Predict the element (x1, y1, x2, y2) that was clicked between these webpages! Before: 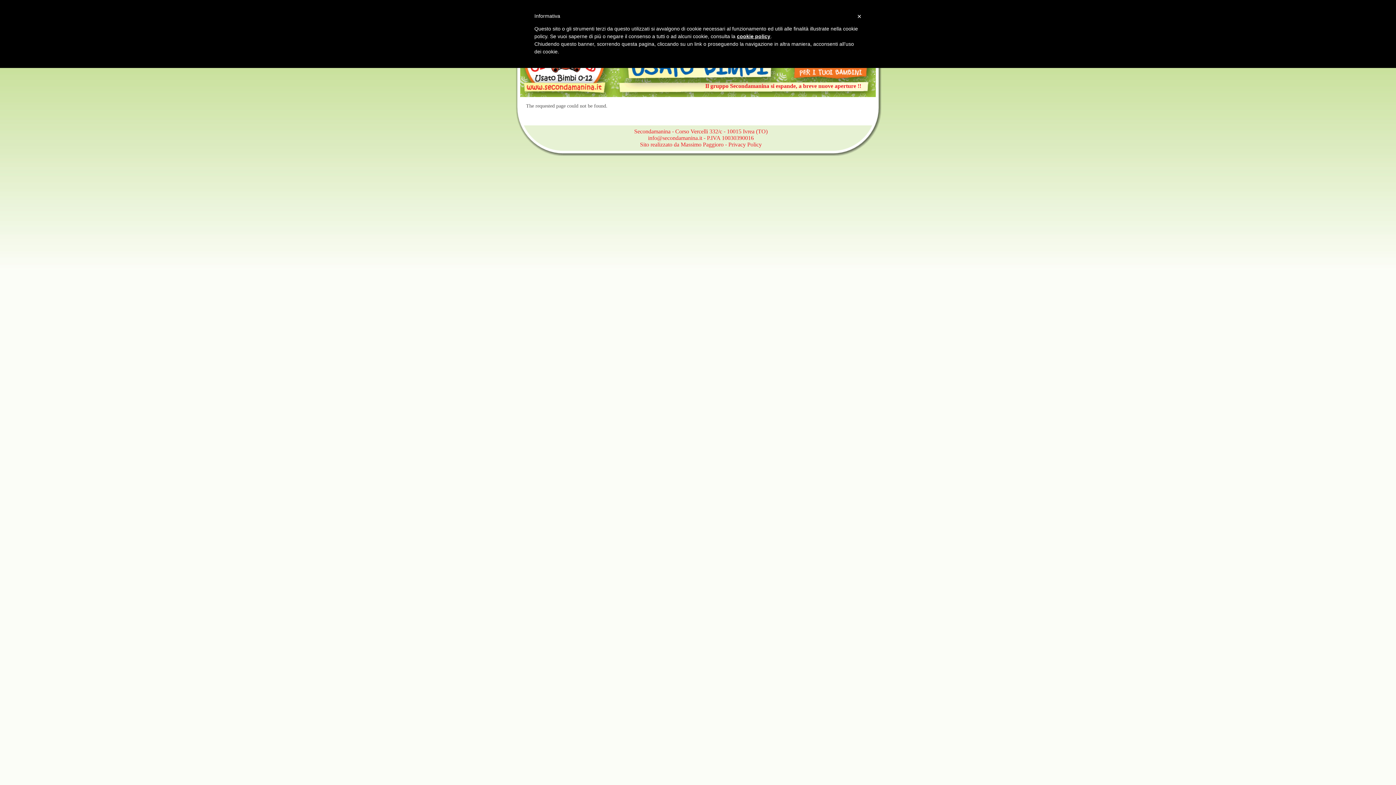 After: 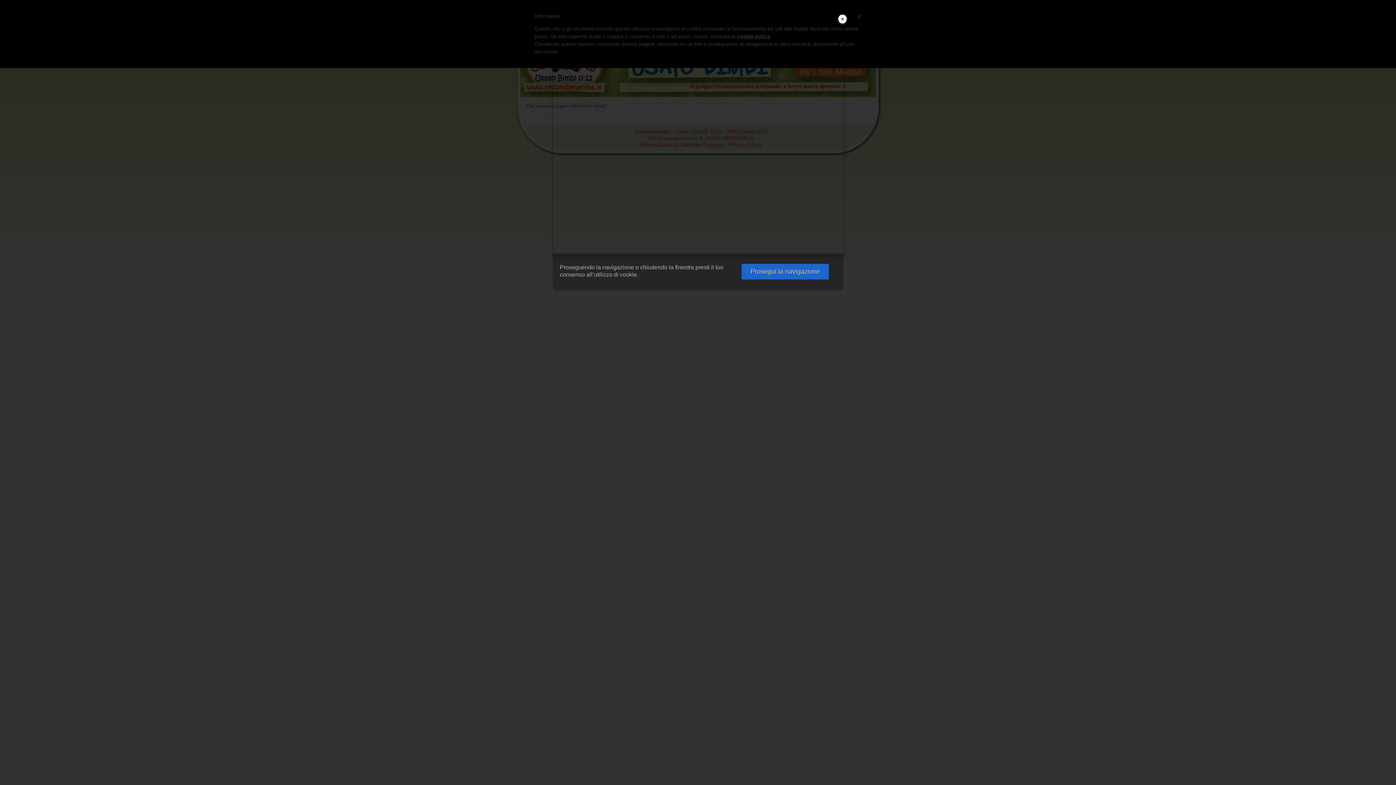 Action: bbox: (737, 33, 770, 39) label: cookie policy